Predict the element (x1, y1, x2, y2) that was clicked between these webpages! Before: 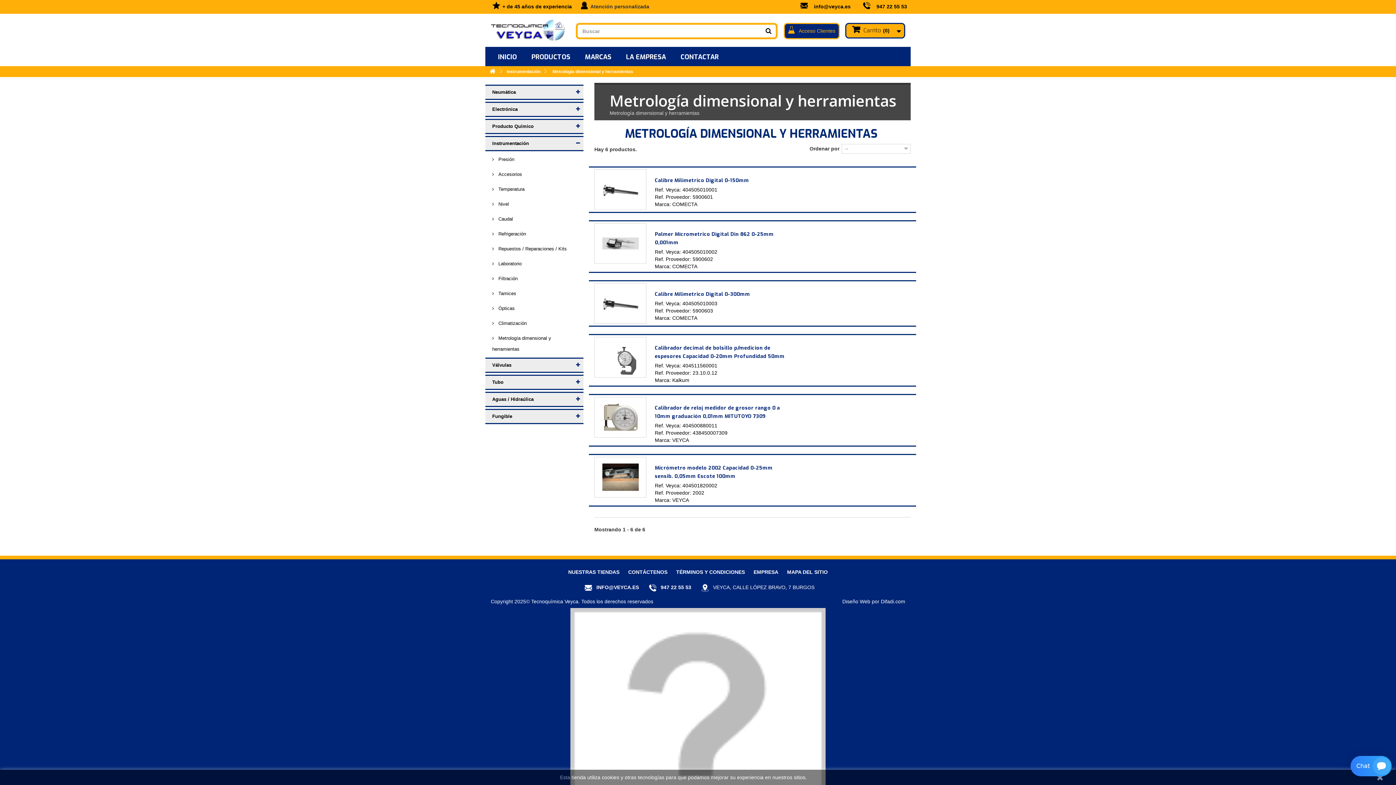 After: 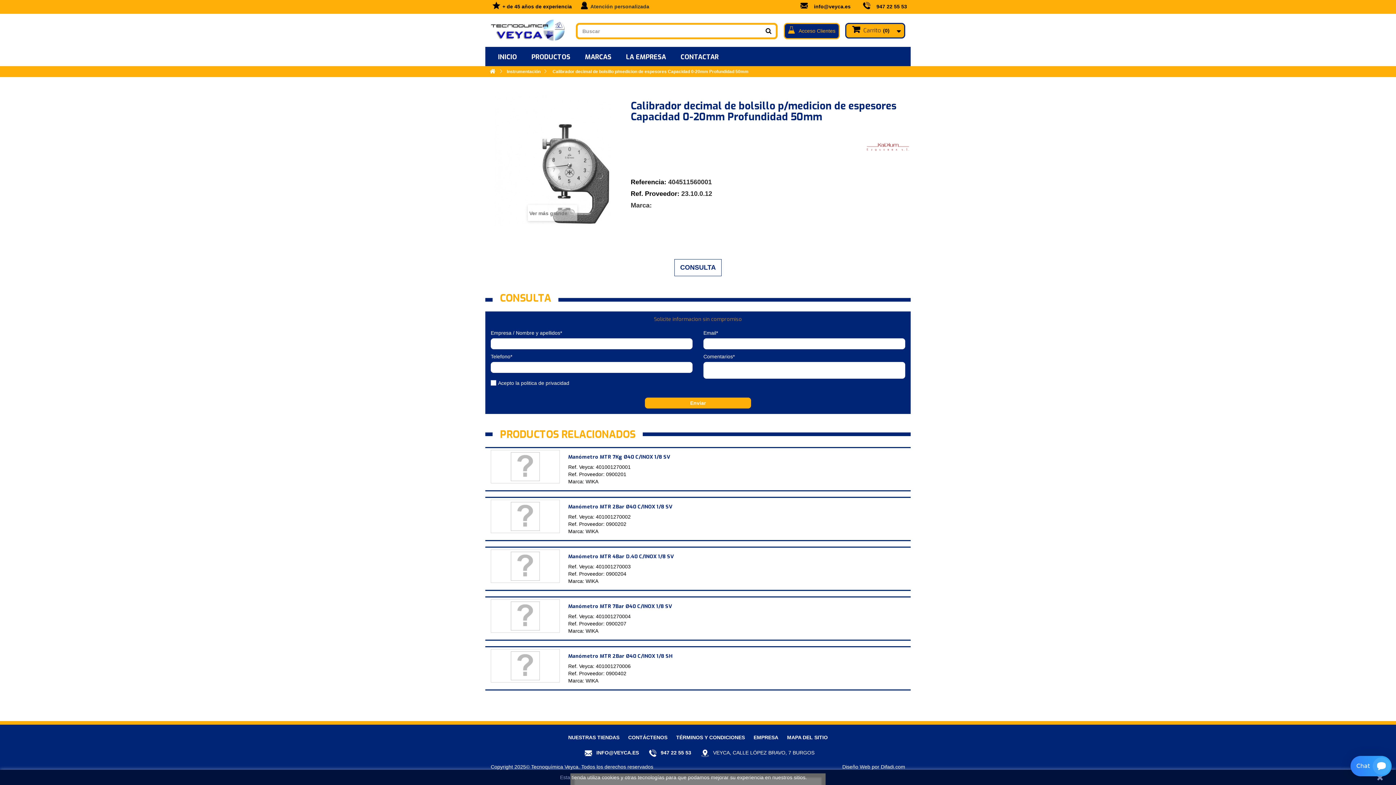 Action: bbox: (594, 337, 646, 377)